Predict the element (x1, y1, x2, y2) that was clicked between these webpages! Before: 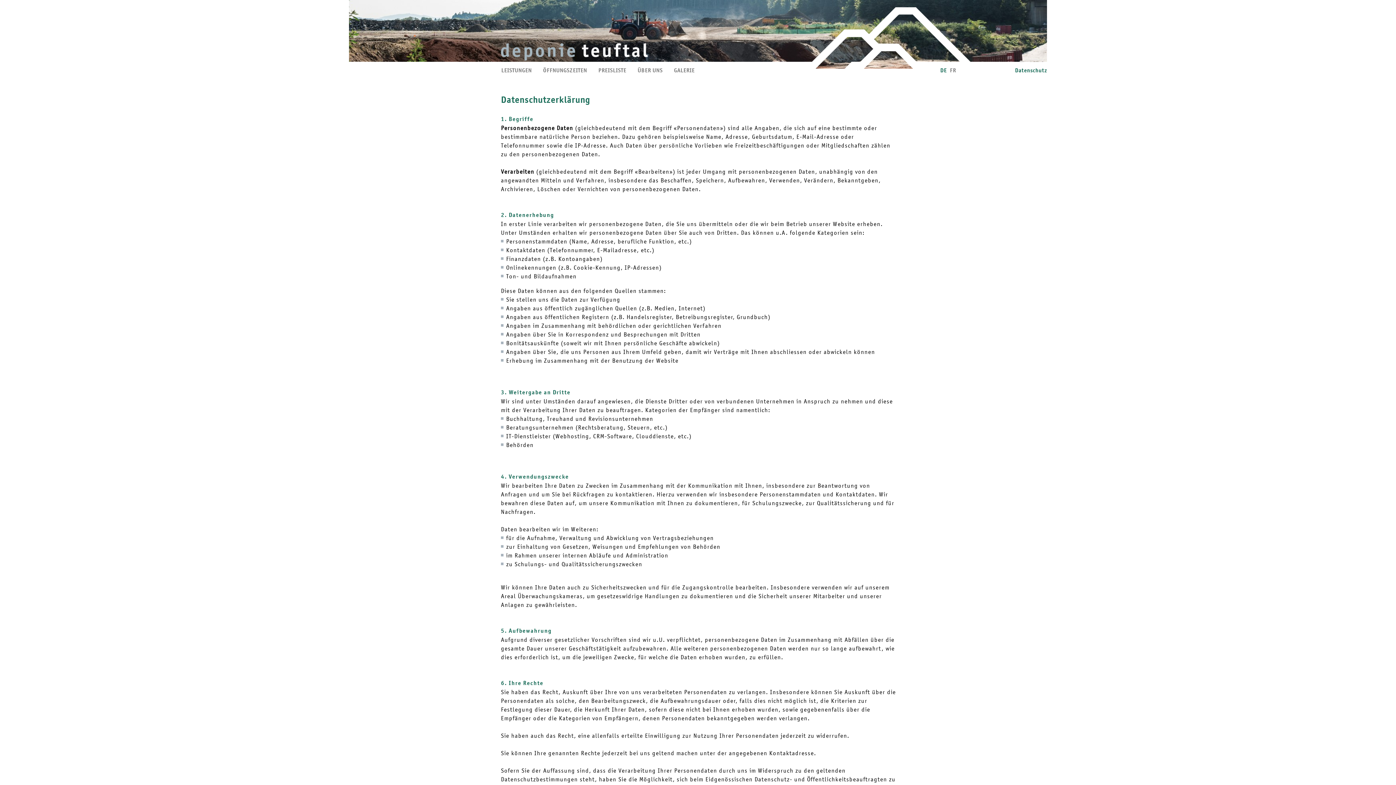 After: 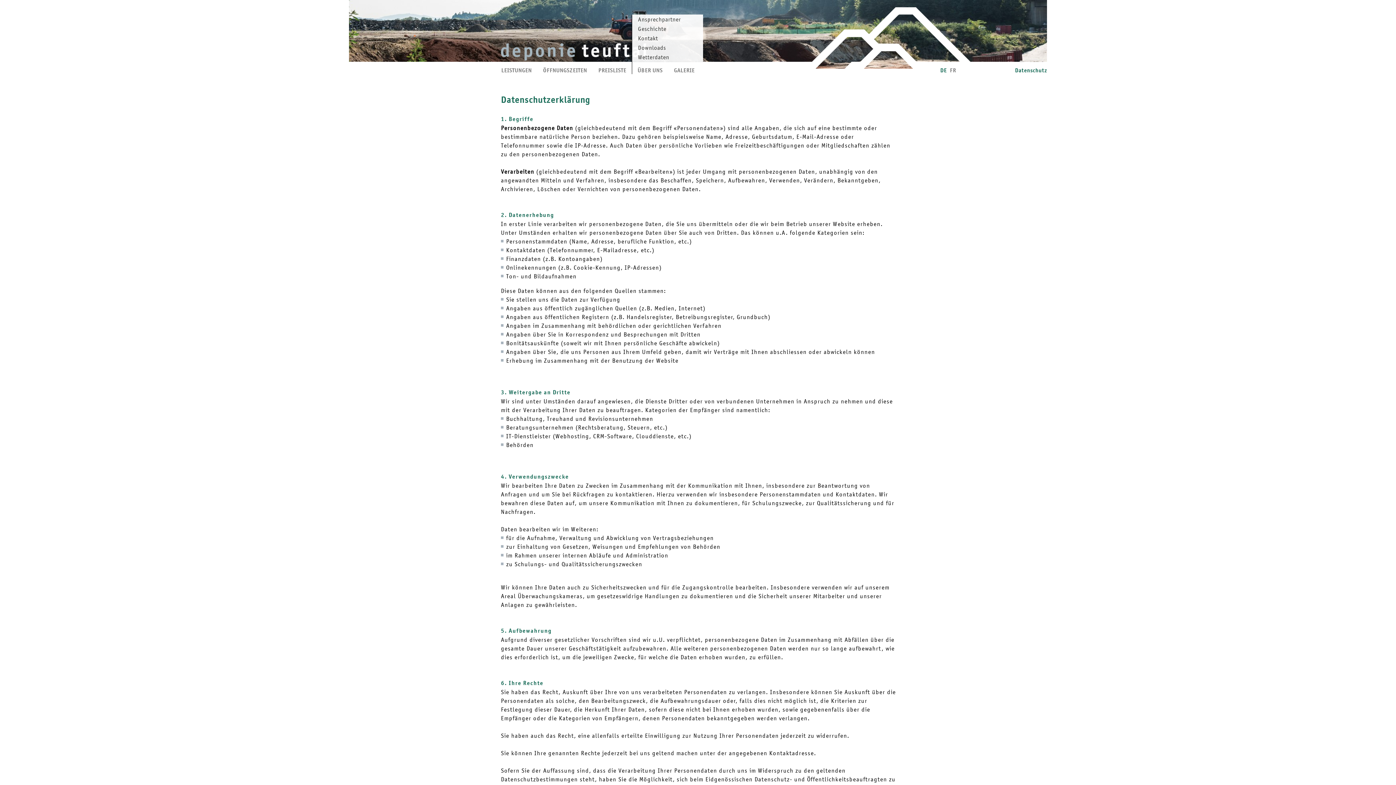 Action: label: ÜBER UNS bbox: (637, 61, 668, 74)